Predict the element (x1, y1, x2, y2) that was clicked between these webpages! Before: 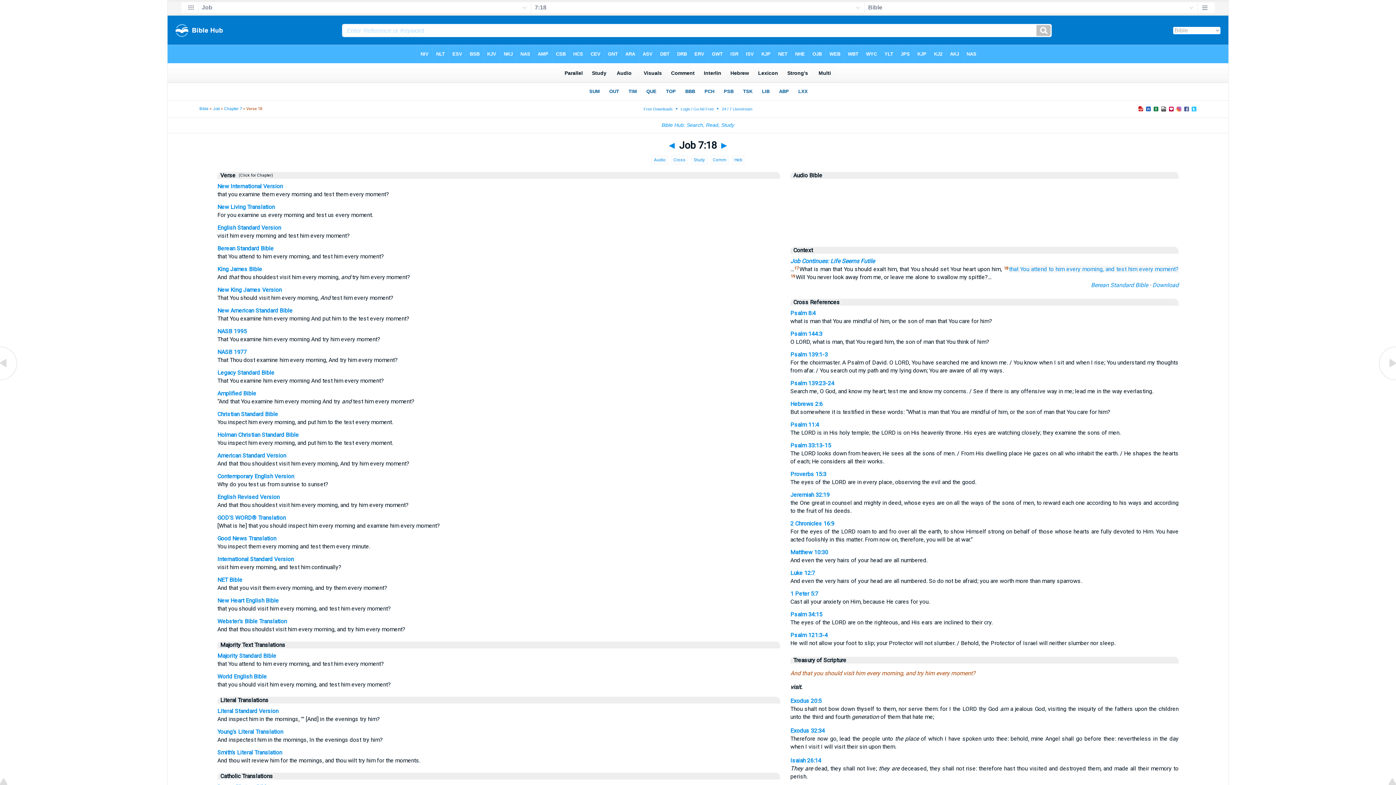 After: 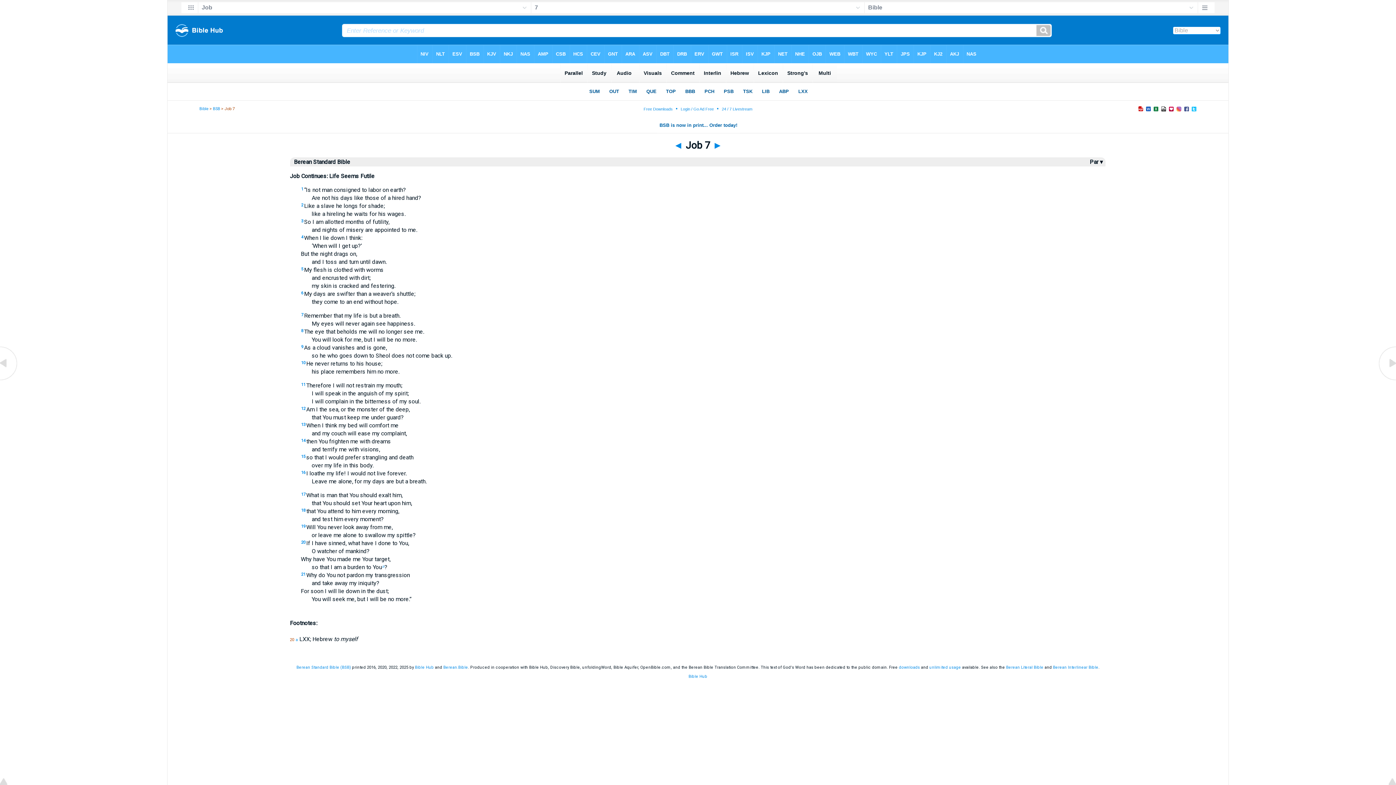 Action: bbox: (235, 173, 273, 178) label:   (Click for Chapter)